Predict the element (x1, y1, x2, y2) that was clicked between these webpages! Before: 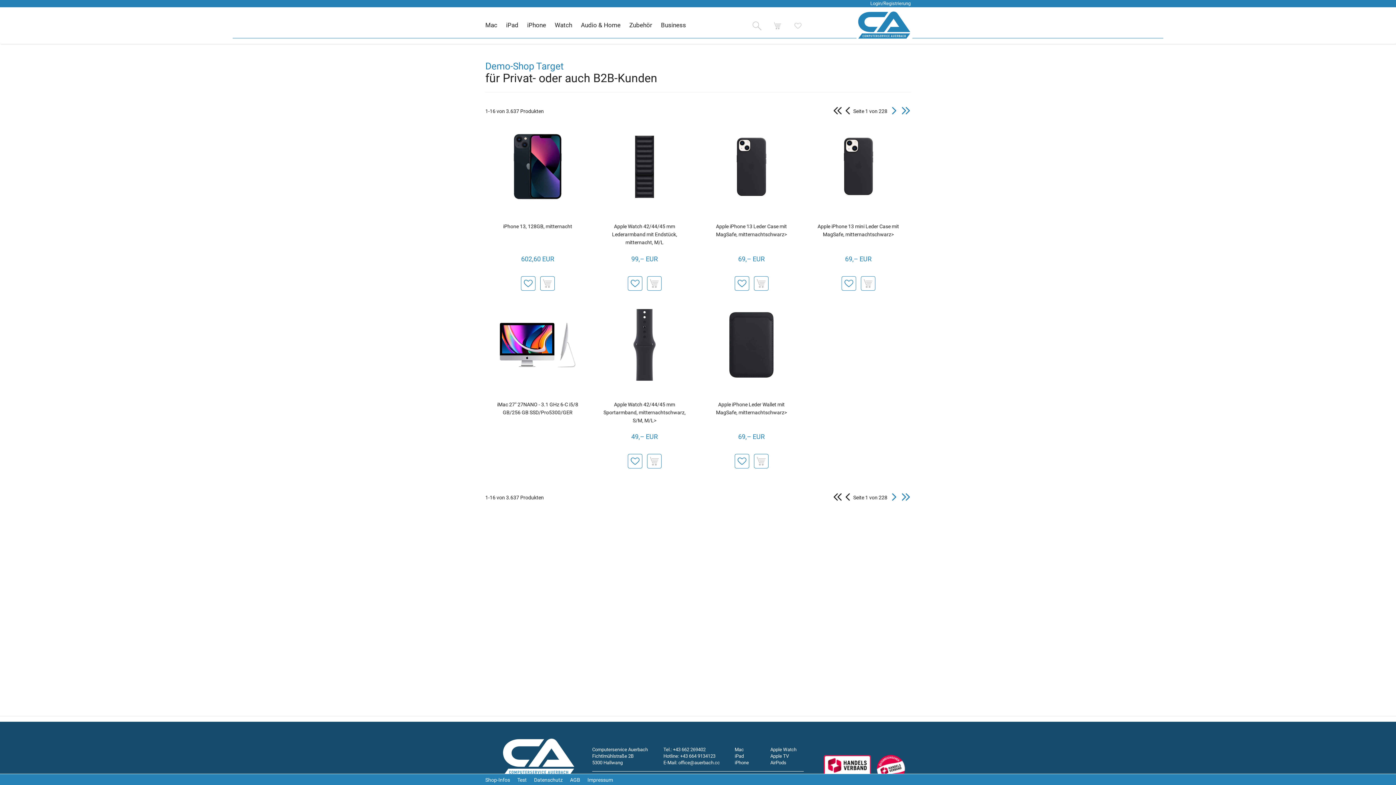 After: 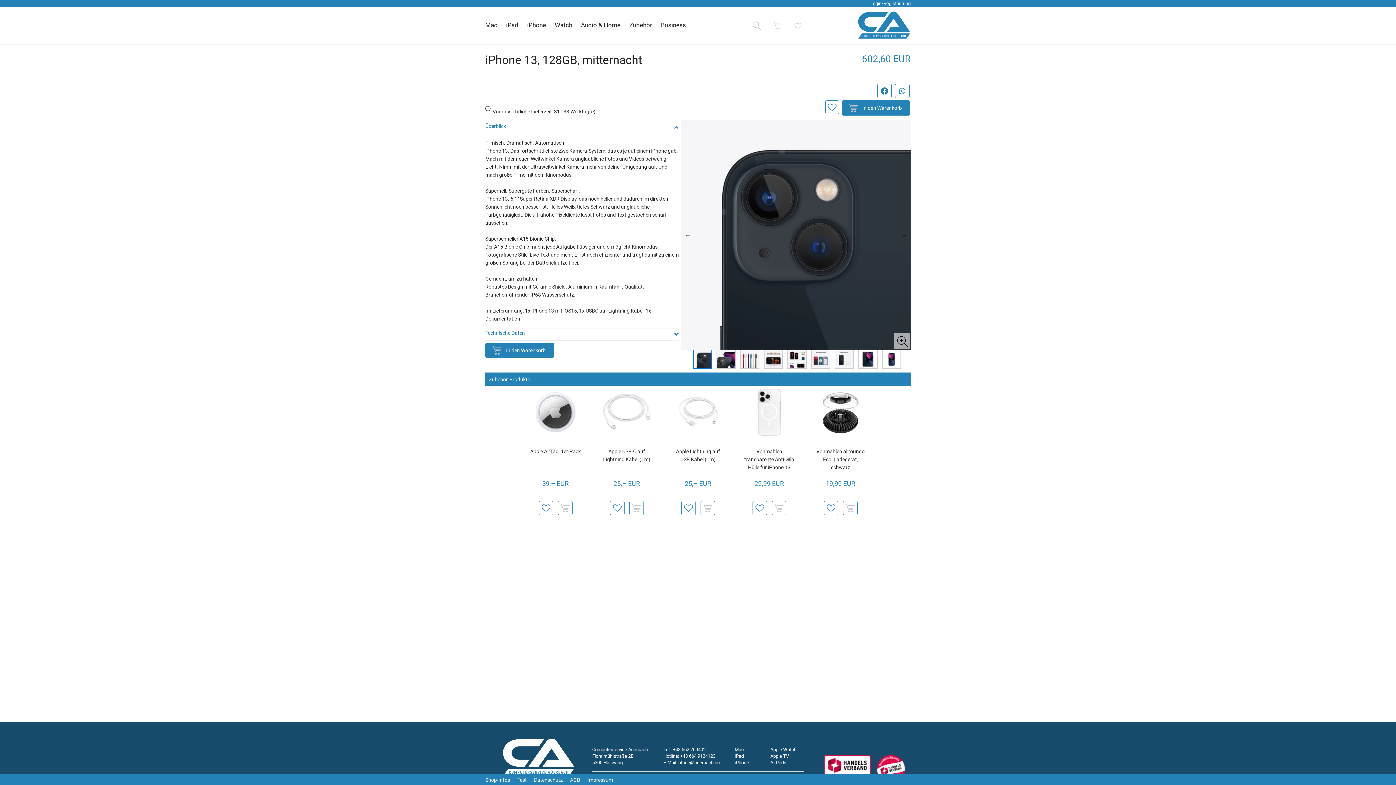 Action: label: iPhone 13, 128GB, mitternacht
602,60 EUR
  bbox: (484, 127, 591, 303)